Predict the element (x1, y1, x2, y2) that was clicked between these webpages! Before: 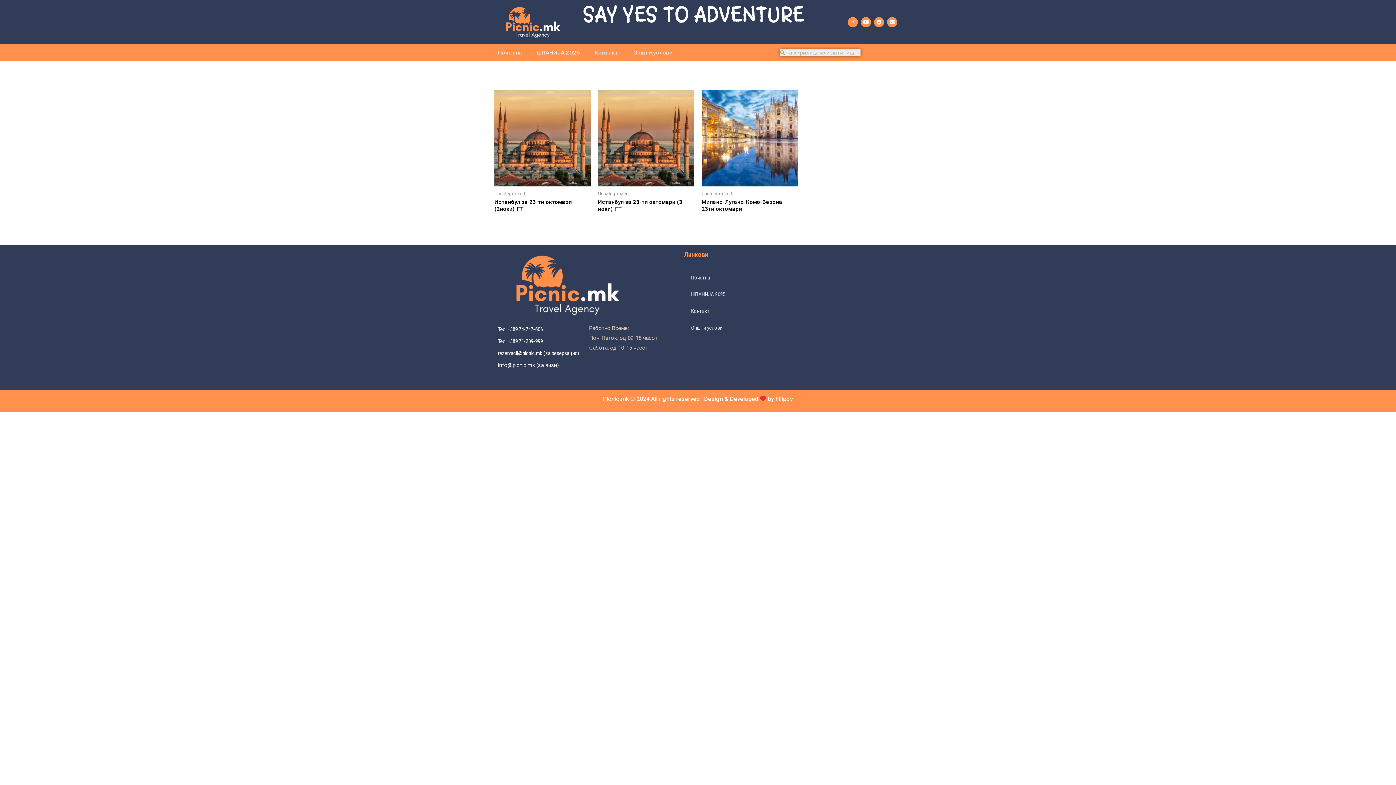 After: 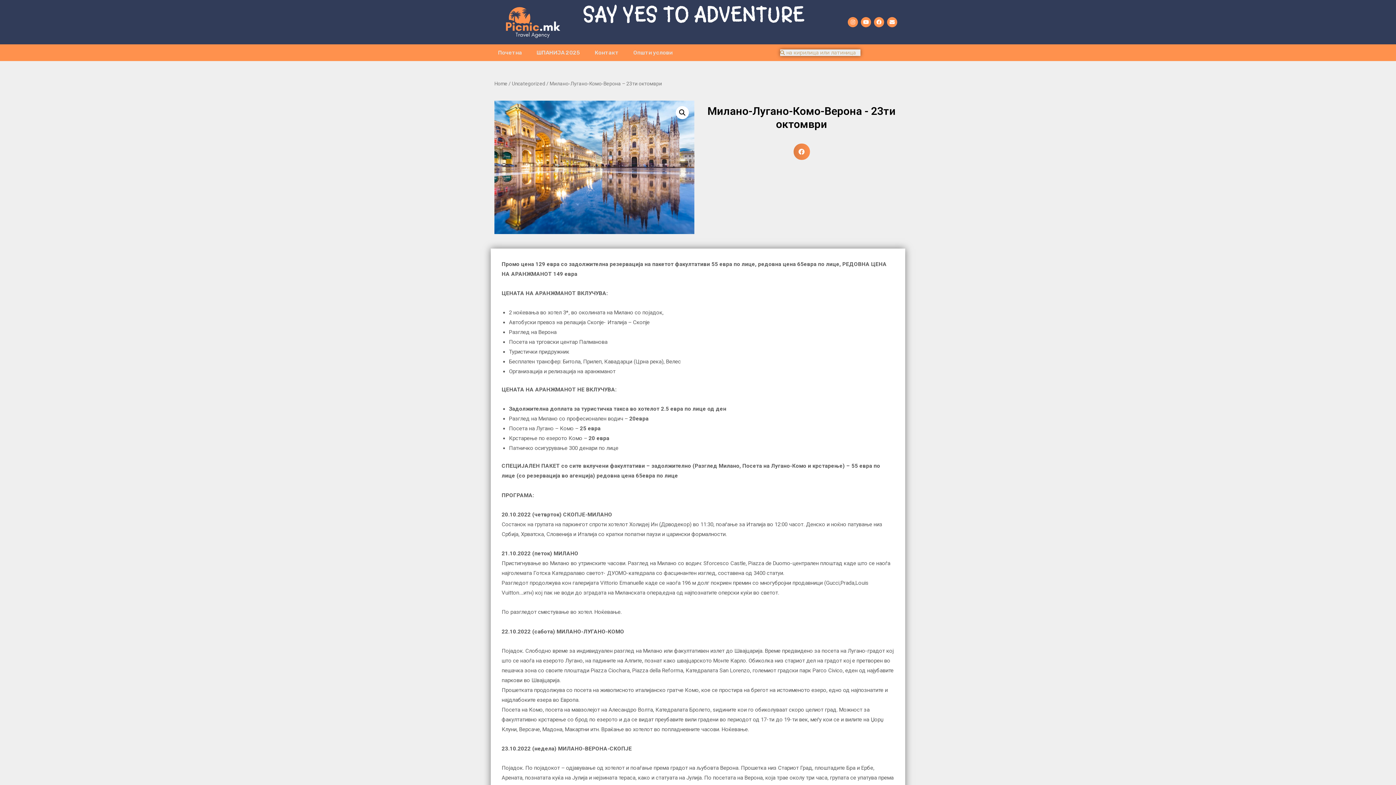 Action: bbox: (701, 90, 798, 186)